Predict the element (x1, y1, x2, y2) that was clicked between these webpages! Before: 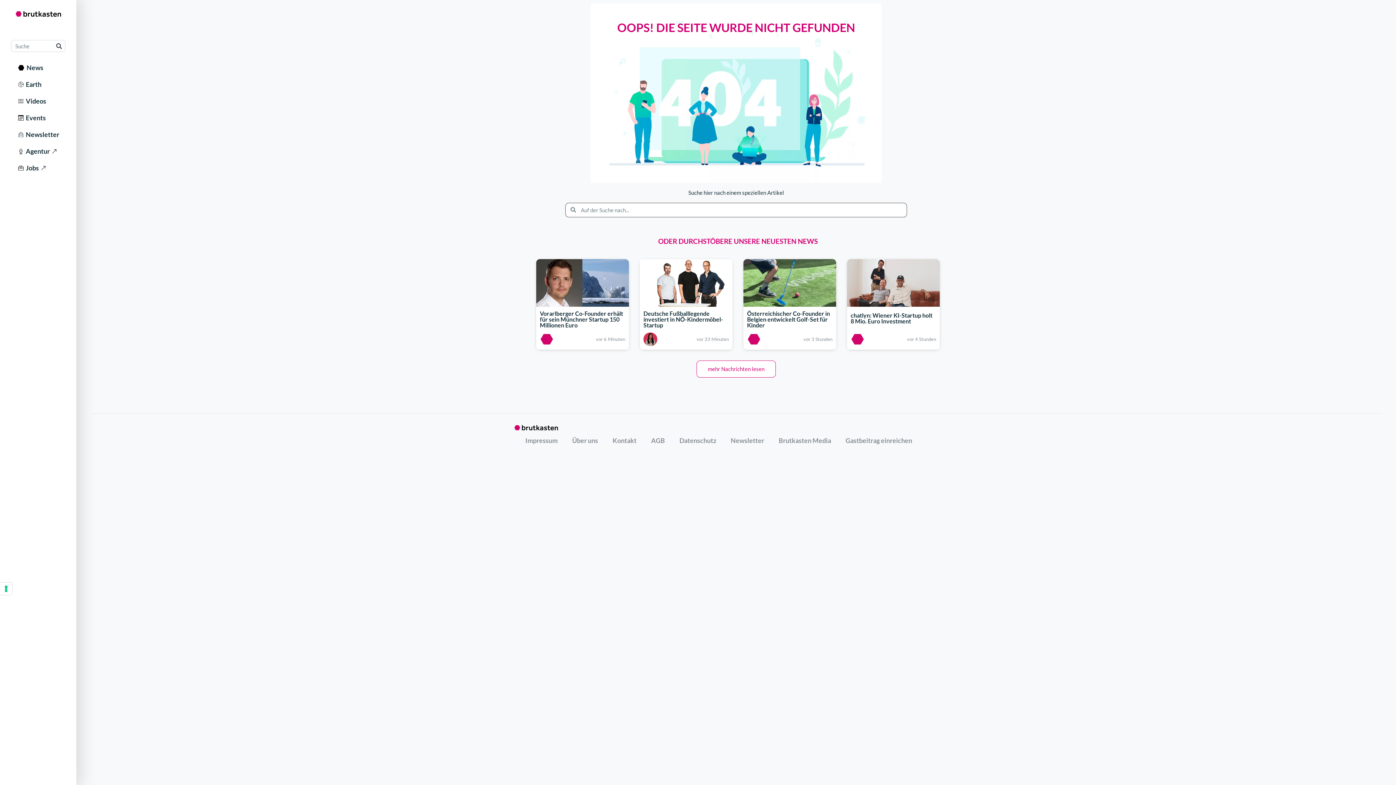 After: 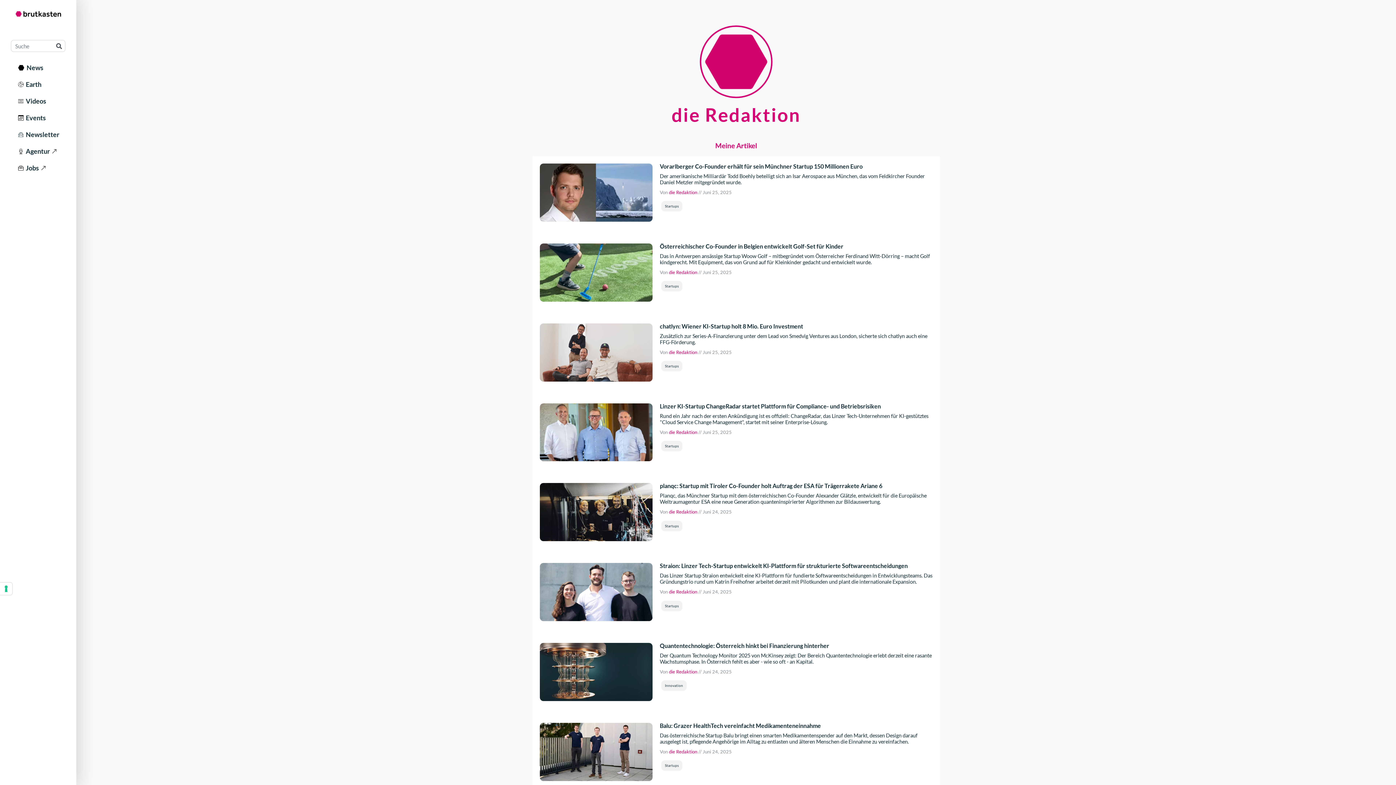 Action: bbox: (747, 335, 760, 342)